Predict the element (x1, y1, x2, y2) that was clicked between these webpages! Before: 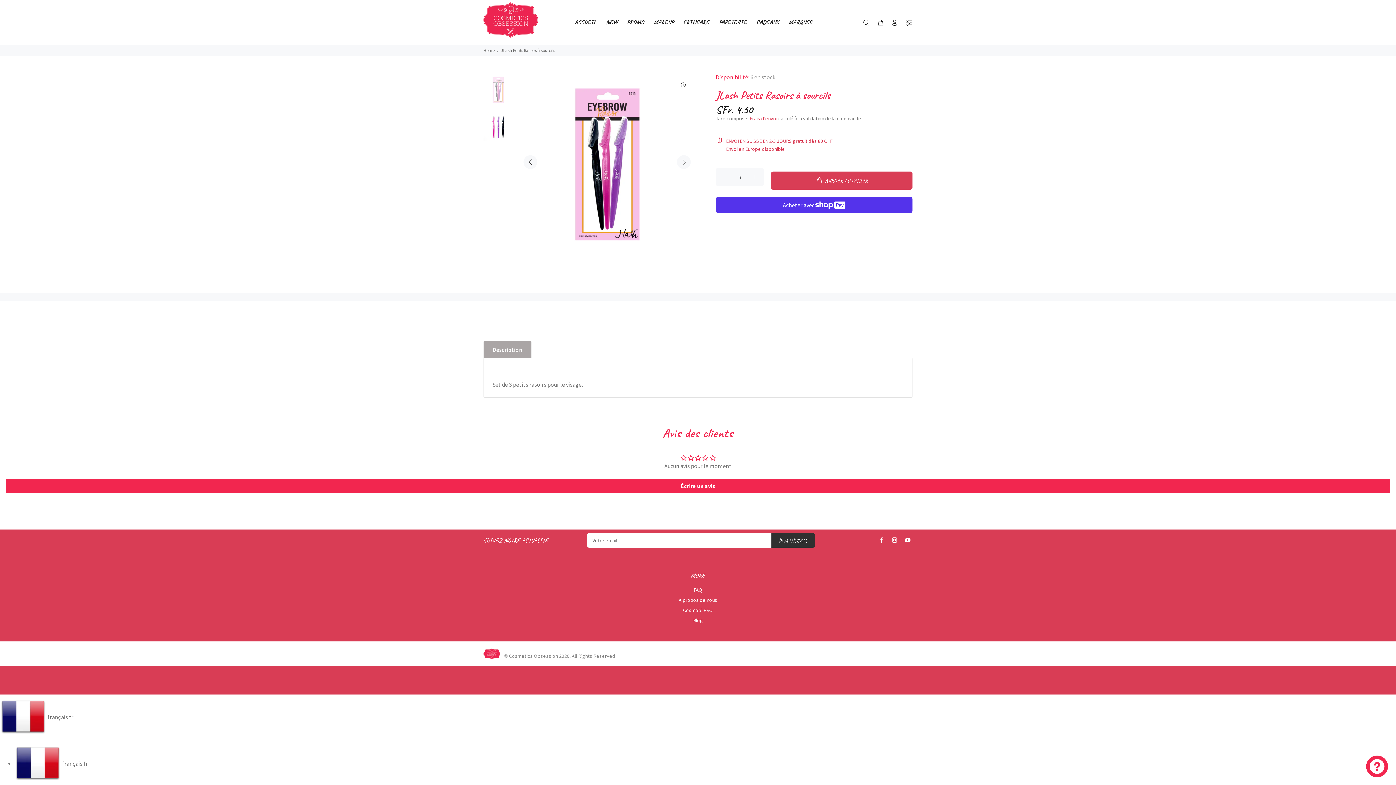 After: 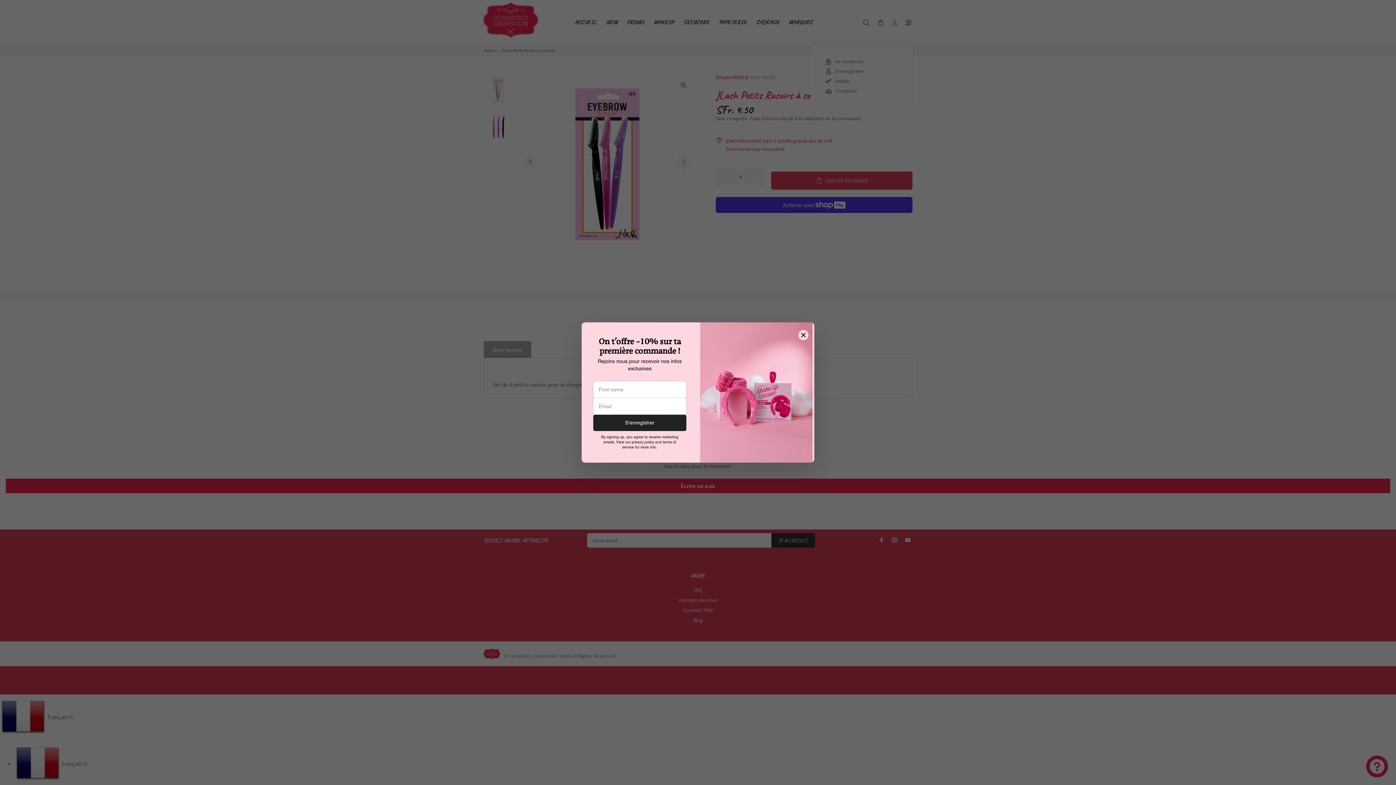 Action: bbox: (888, 17, 901, 28)